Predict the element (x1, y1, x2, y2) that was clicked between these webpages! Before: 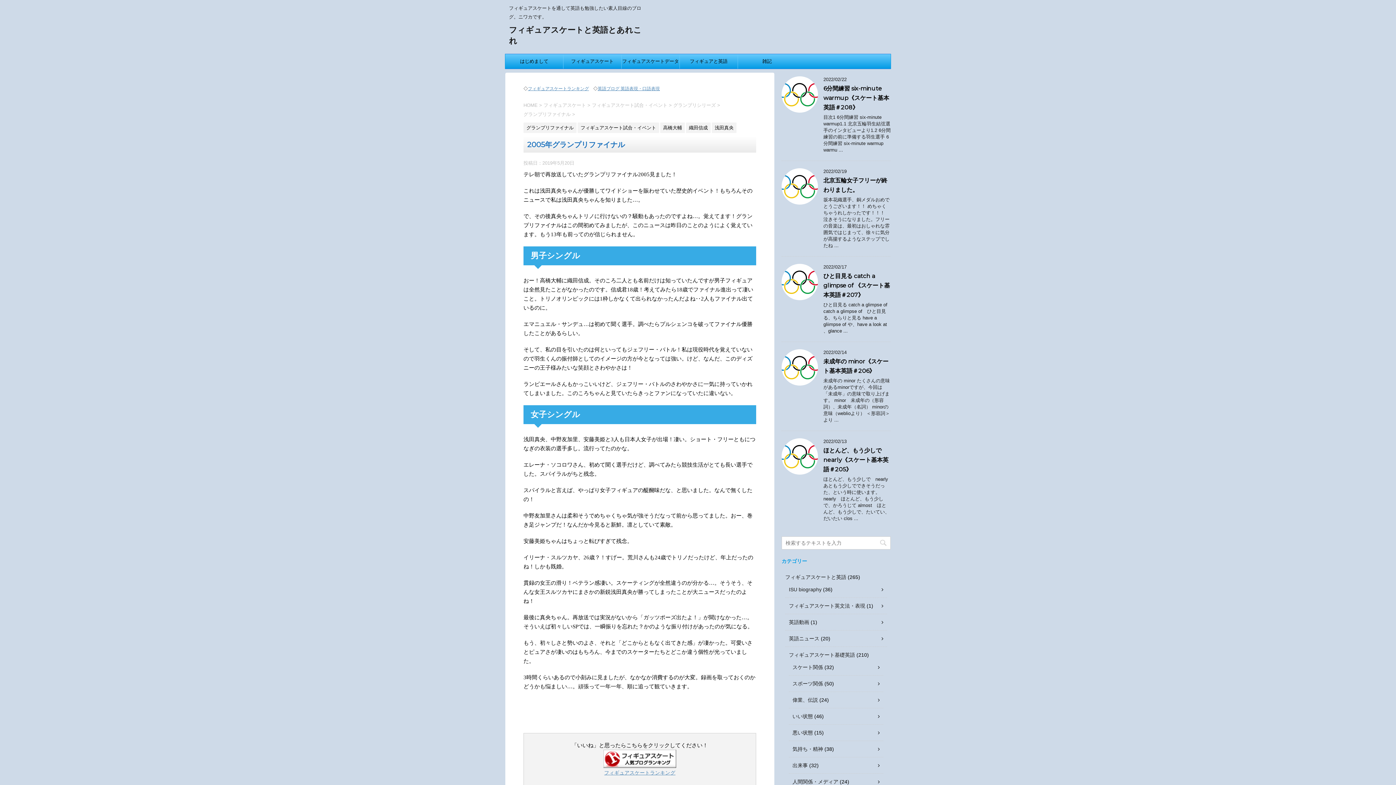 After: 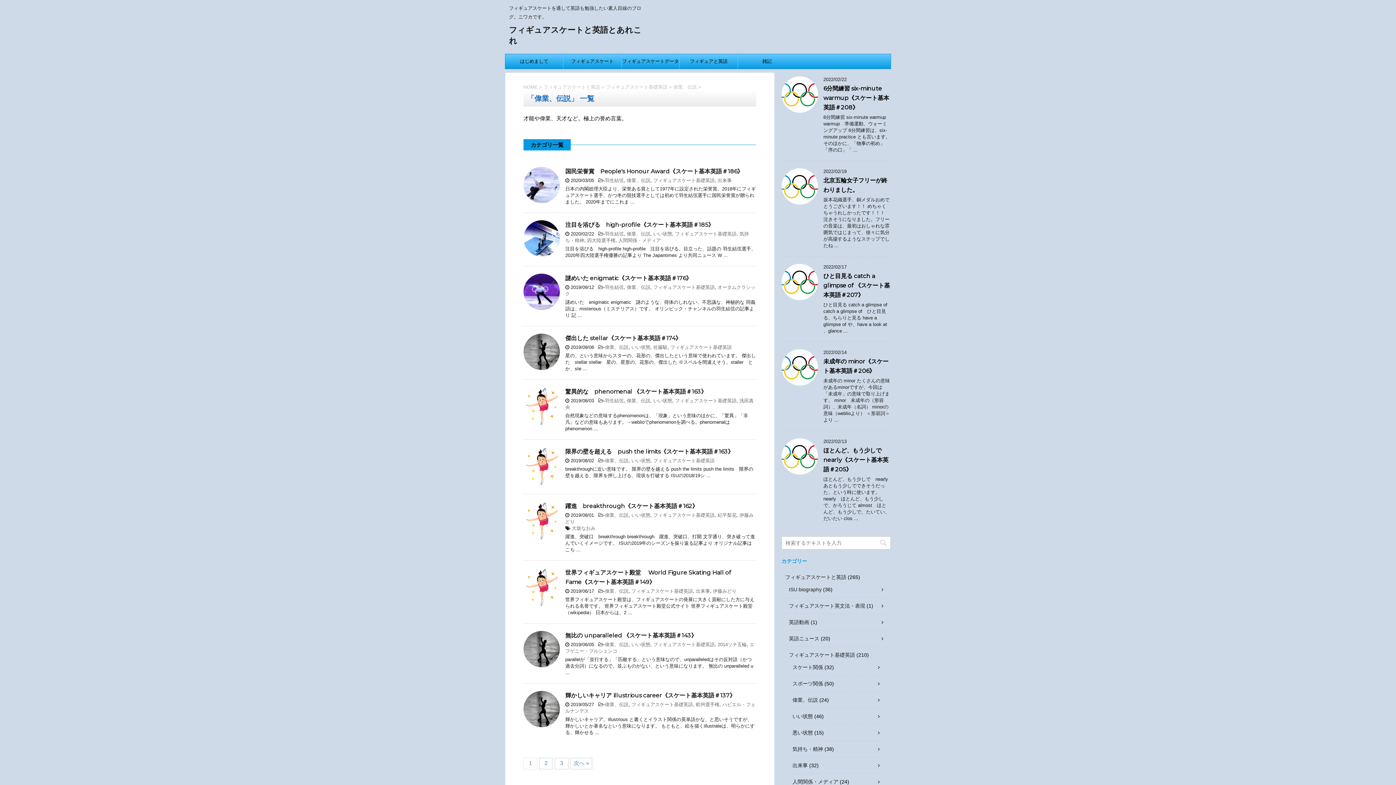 Action: bbox: (792, 697, 818, 703) label: 偉業、伝説